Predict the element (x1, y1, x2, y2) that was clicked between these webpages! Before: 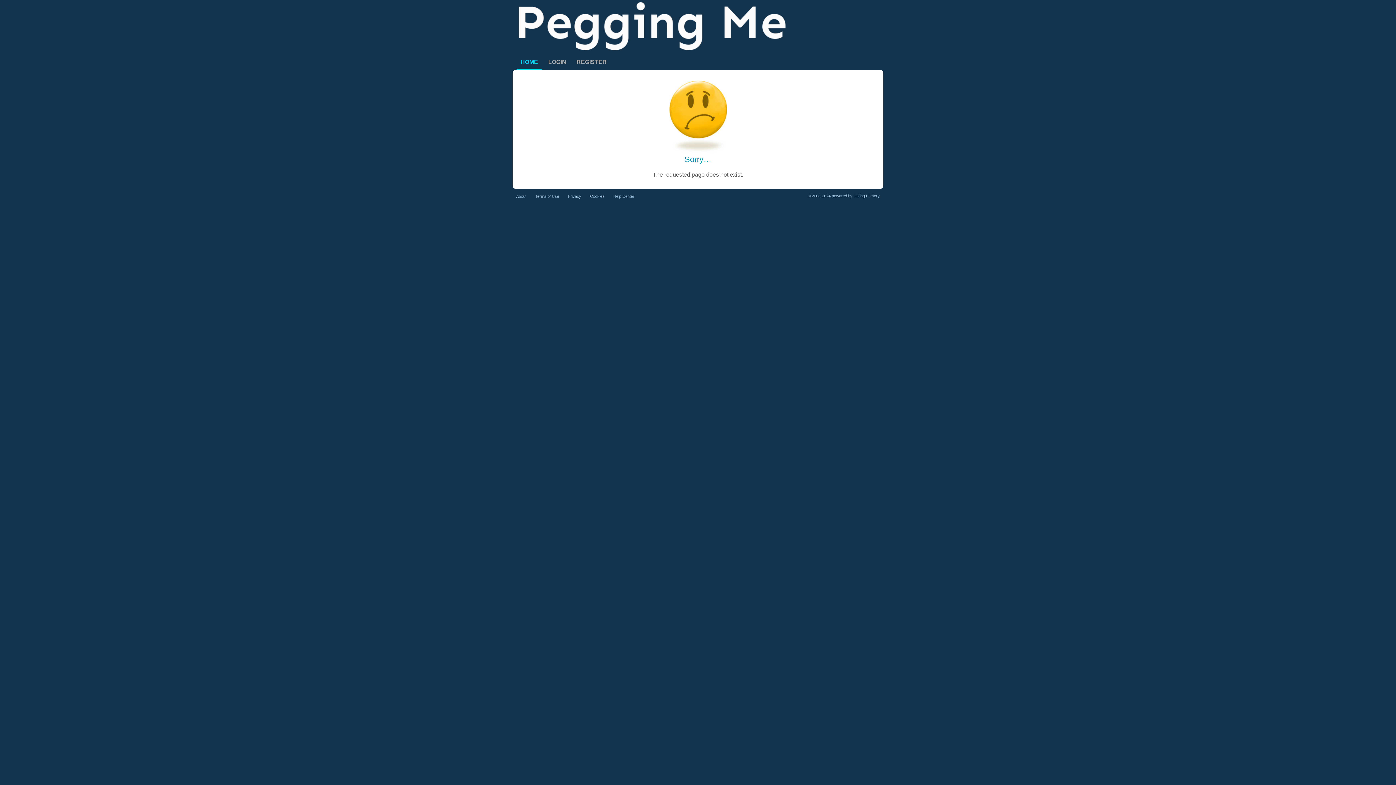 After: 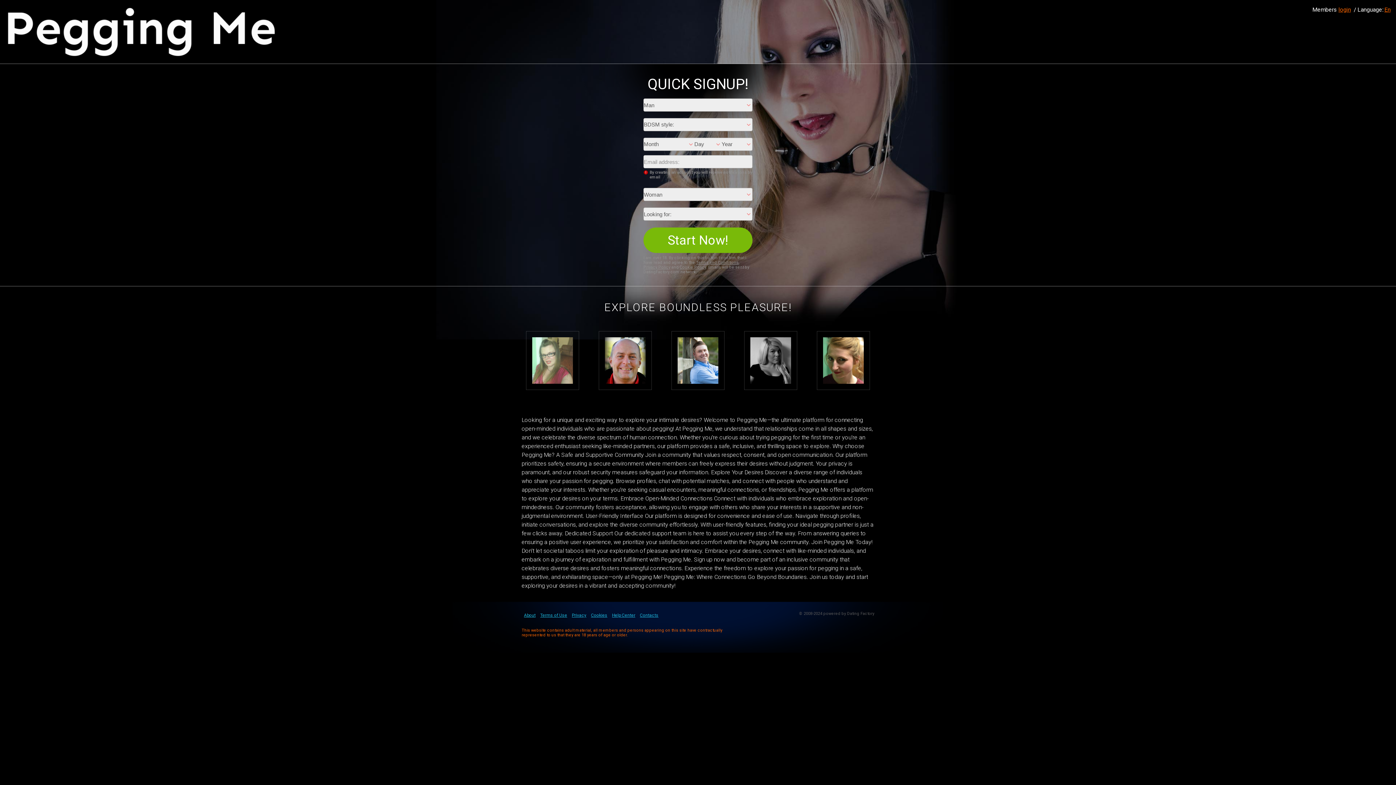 Action: bbox: (516, 42, 788, 54)